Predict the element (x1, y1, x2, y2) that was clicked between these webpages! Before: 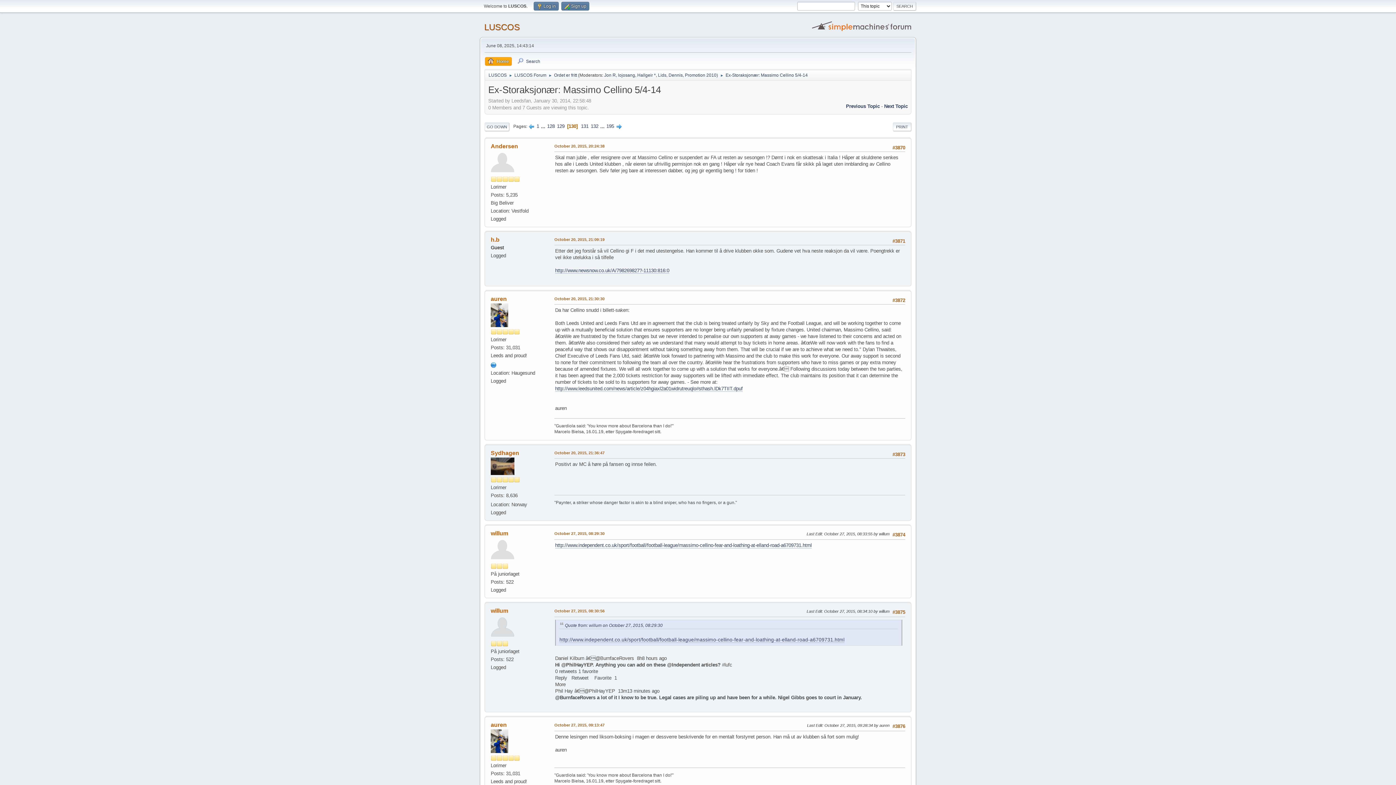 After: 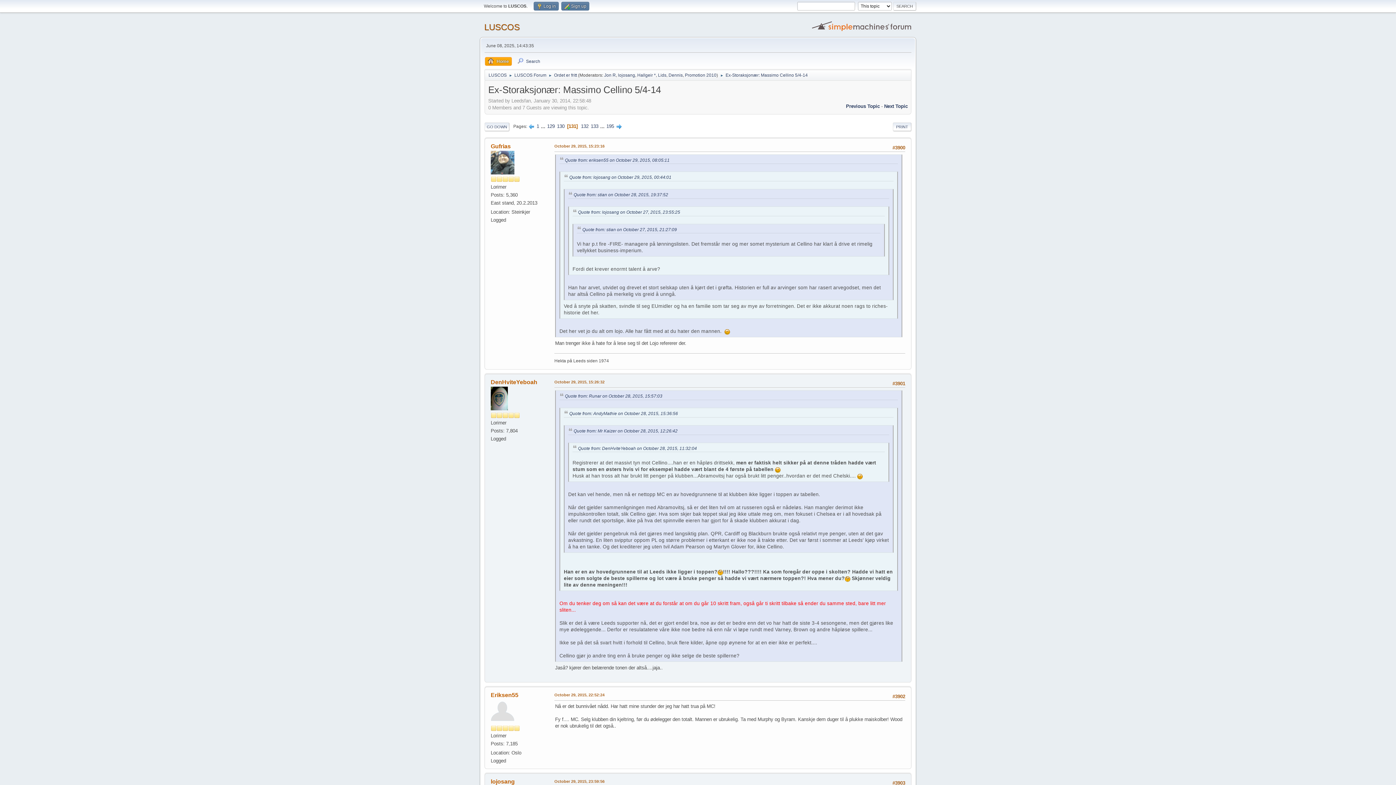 Action: label: 131 bbox: (580, 123, 589, 129)